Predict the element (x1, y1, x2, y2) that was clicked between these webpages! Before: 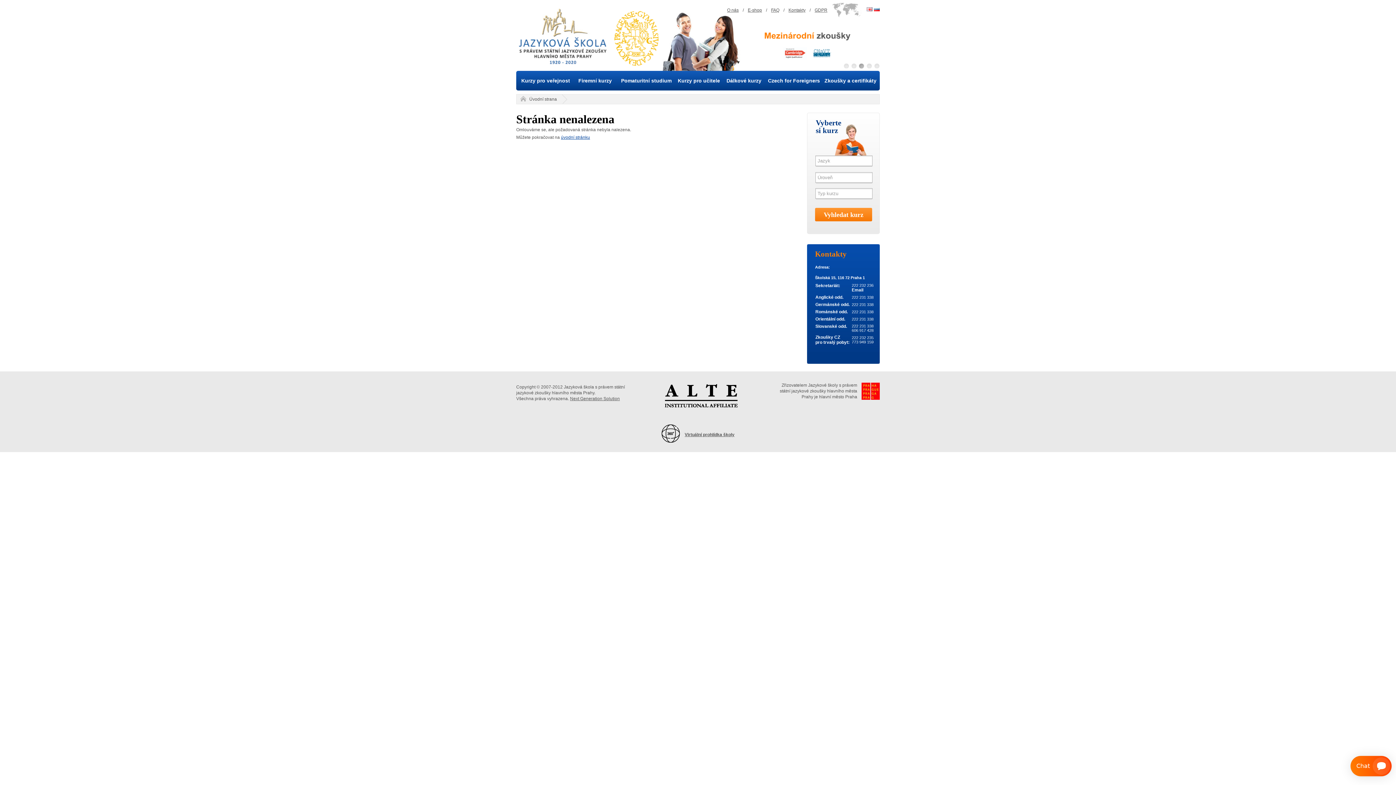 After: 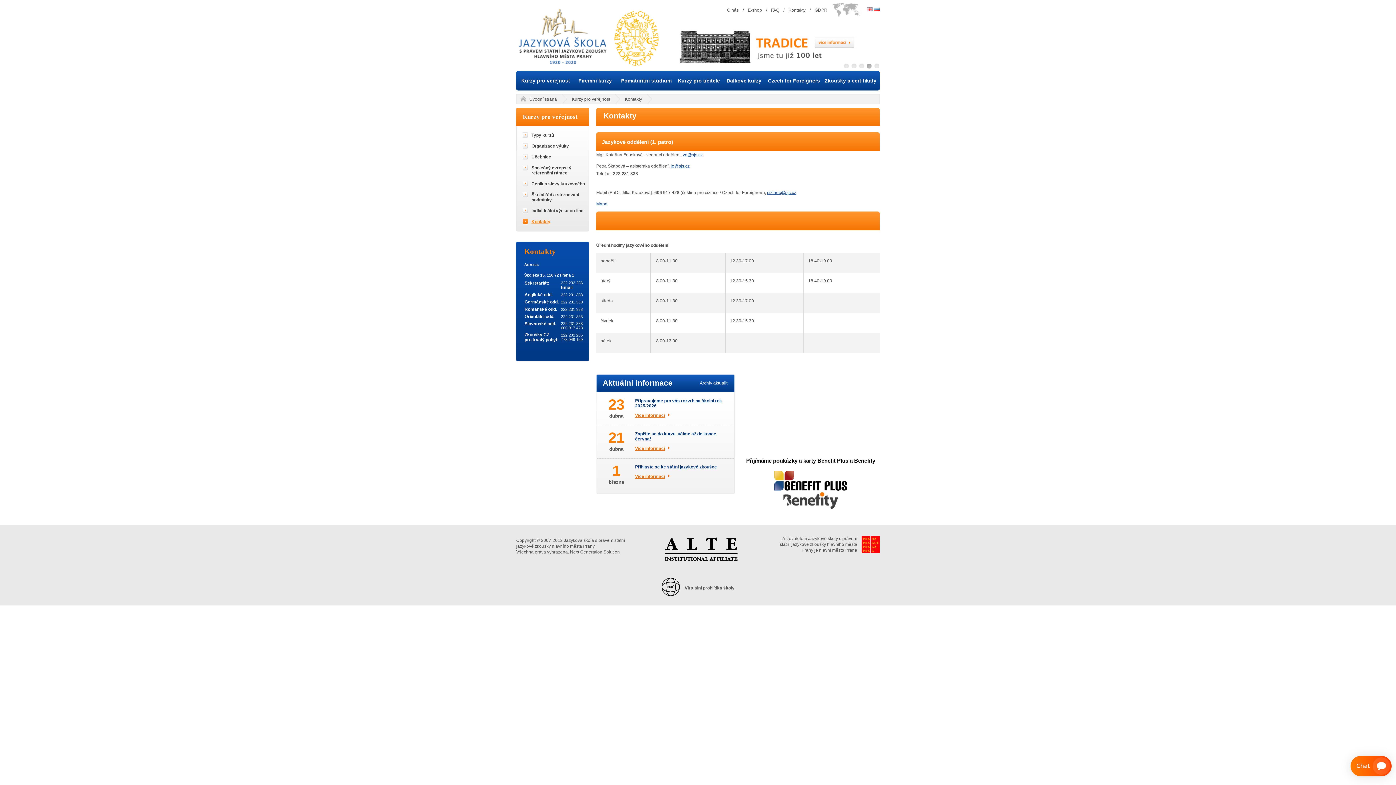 Action: bbox: (815, 316, 845, 321) label: Orientální odd.